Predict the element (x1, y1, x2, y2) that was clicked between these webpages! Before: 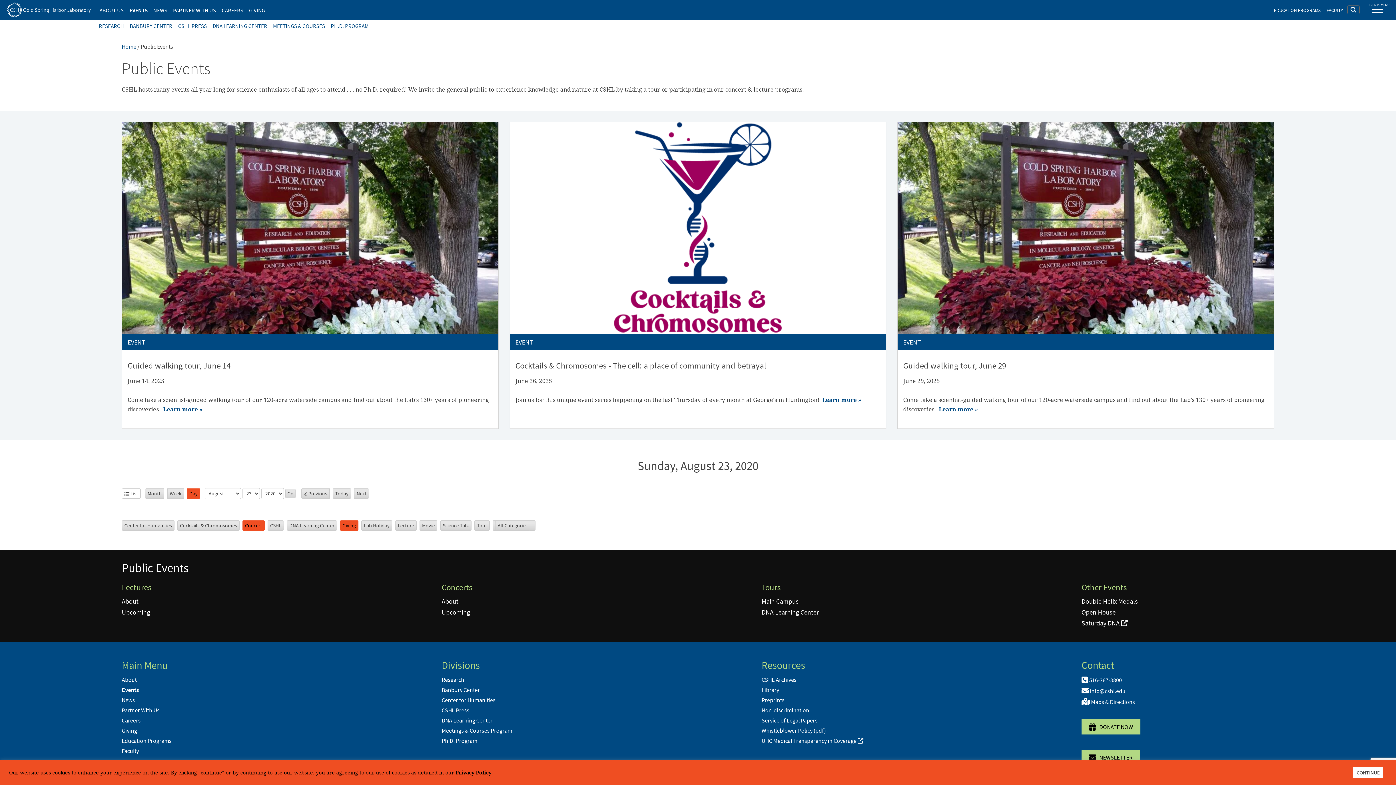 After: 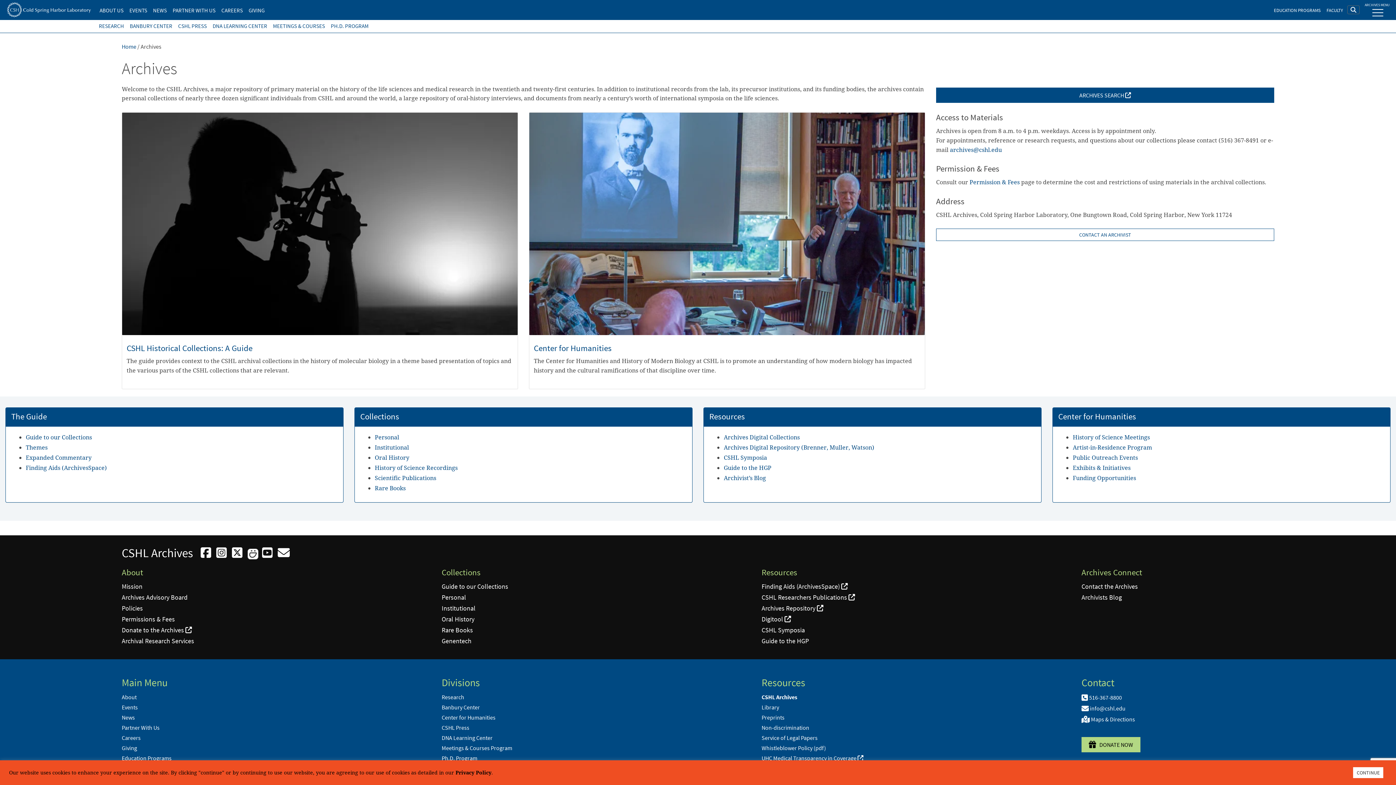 Action: label: CSHL Archives bbox: (761, 676, 796, 683)